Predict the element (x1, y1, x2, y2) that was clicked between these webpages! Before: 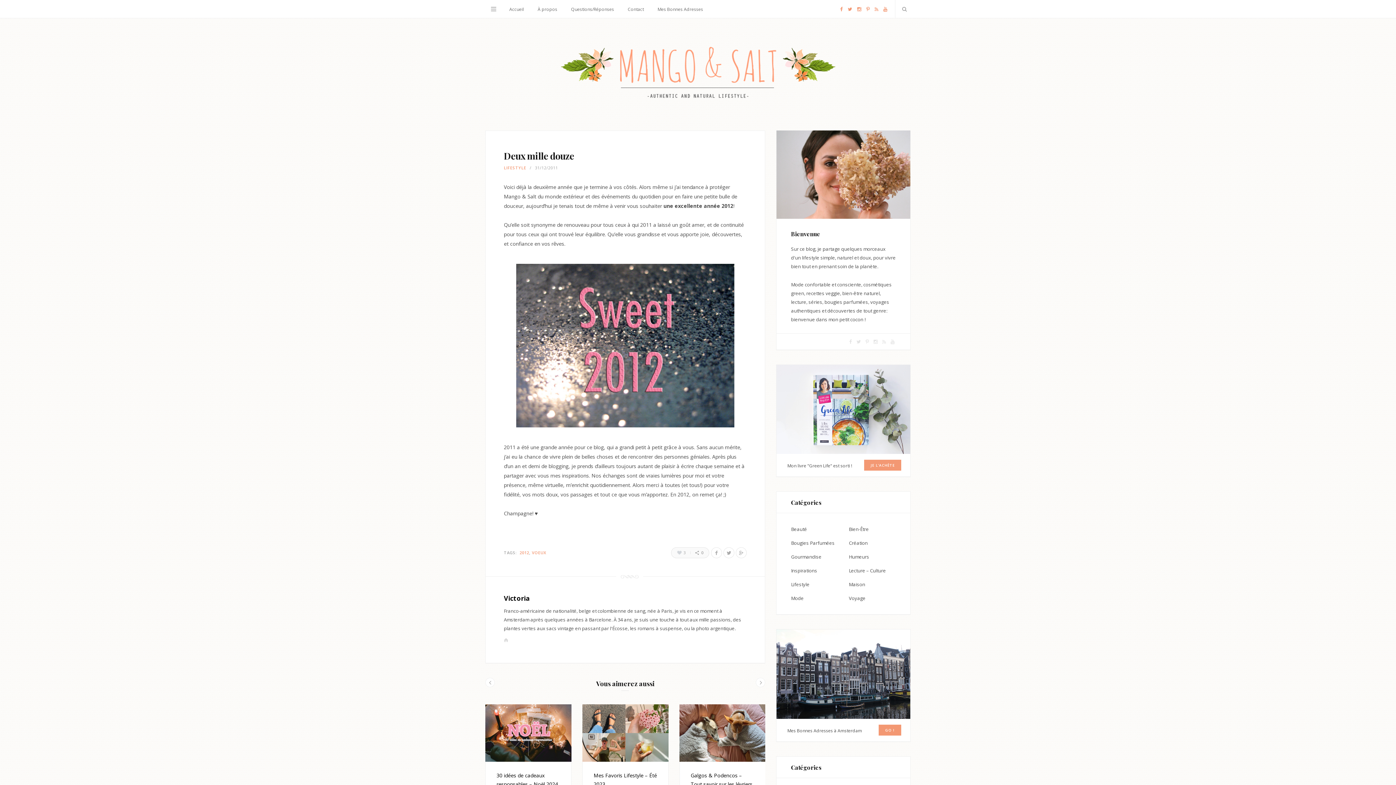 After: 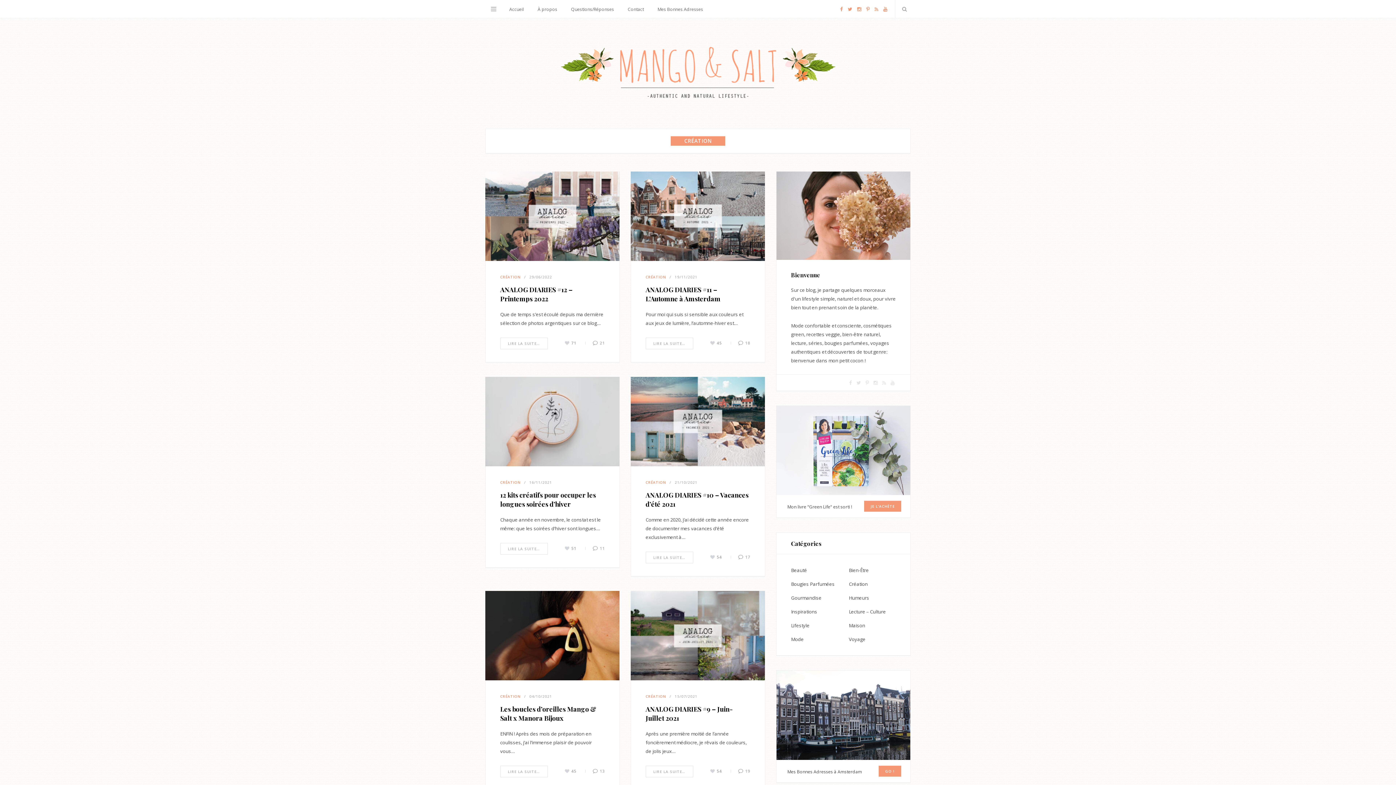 Action: bbox: (849, 539, 868, 547) label: Création